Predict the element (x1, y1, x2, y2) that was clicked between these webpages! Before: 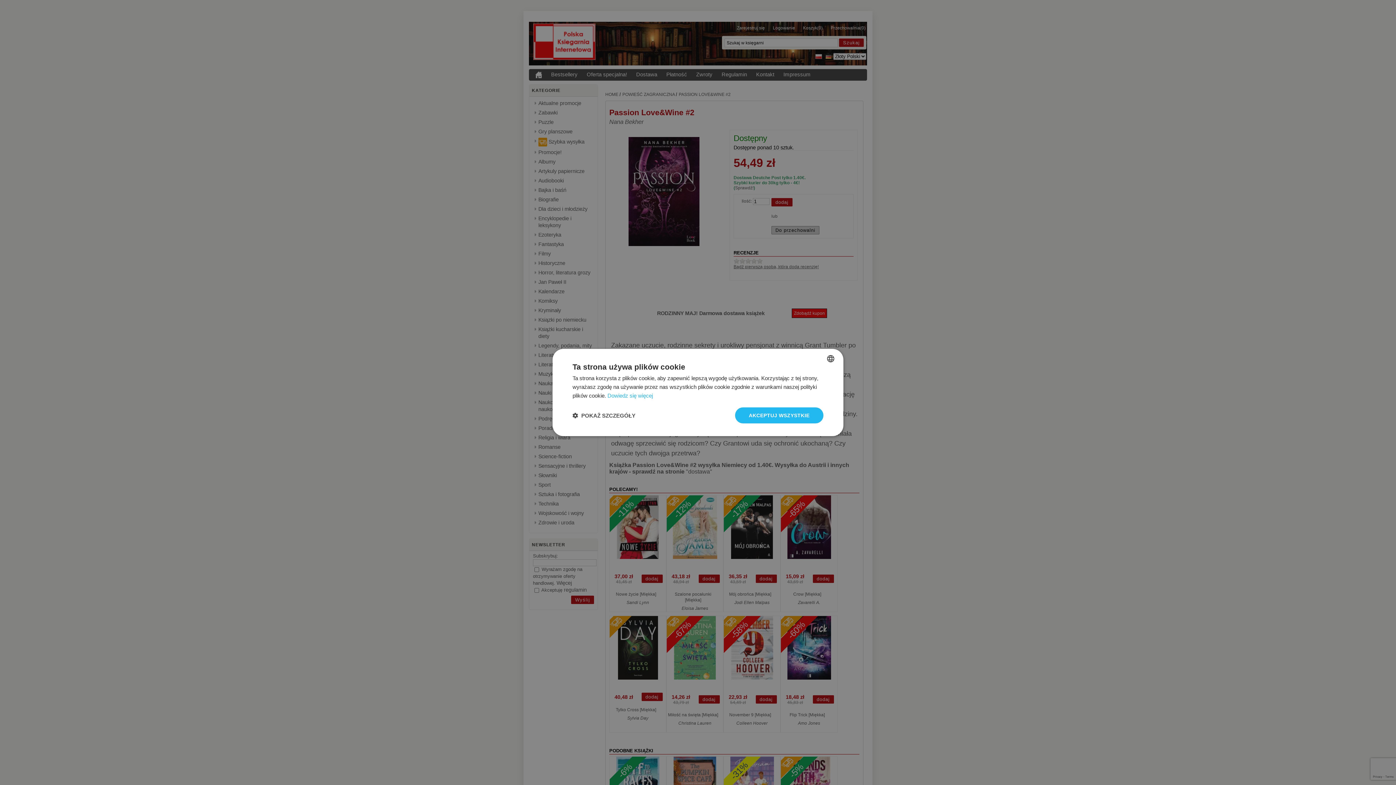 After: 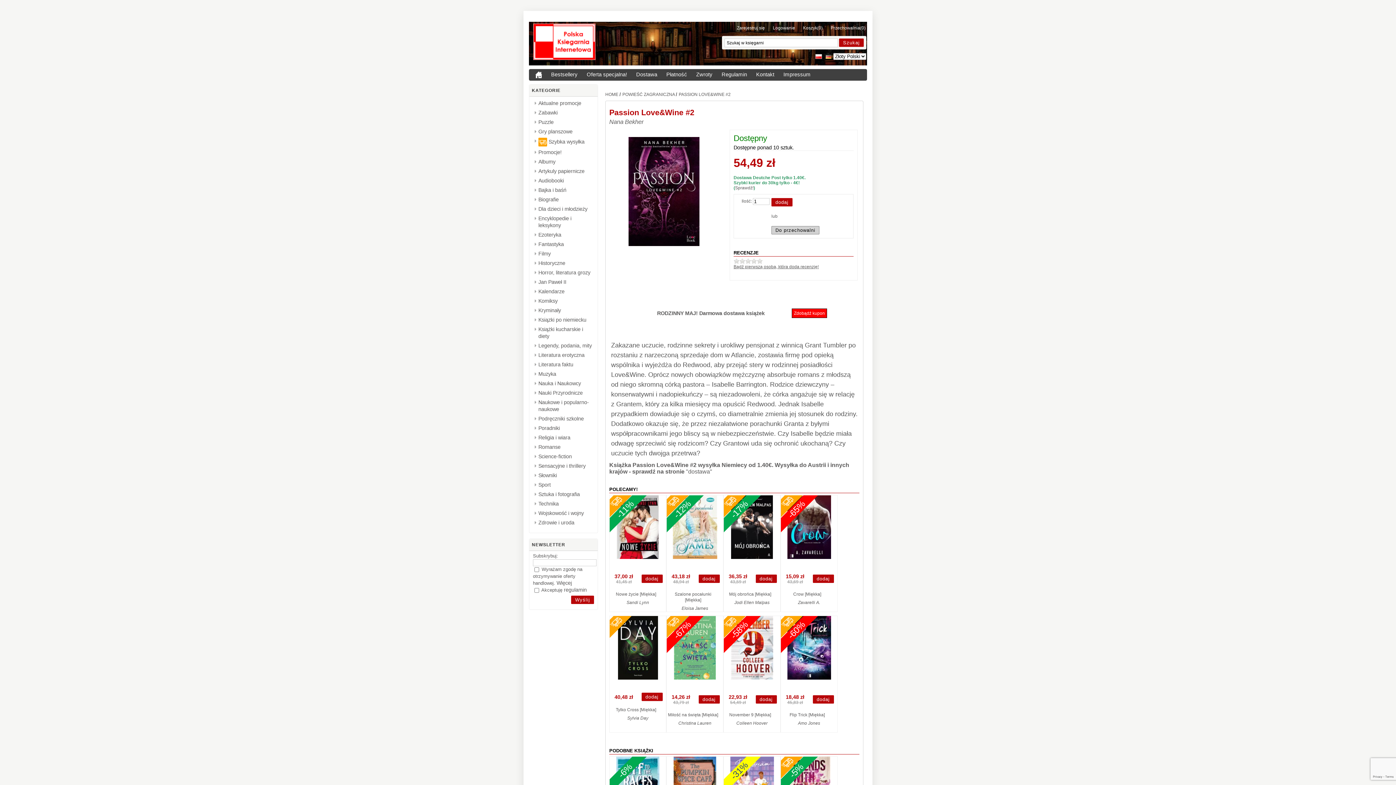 Action: label: AKCEPTUJ WSZYSTKIE bbox: (735, 407, 823, 423)